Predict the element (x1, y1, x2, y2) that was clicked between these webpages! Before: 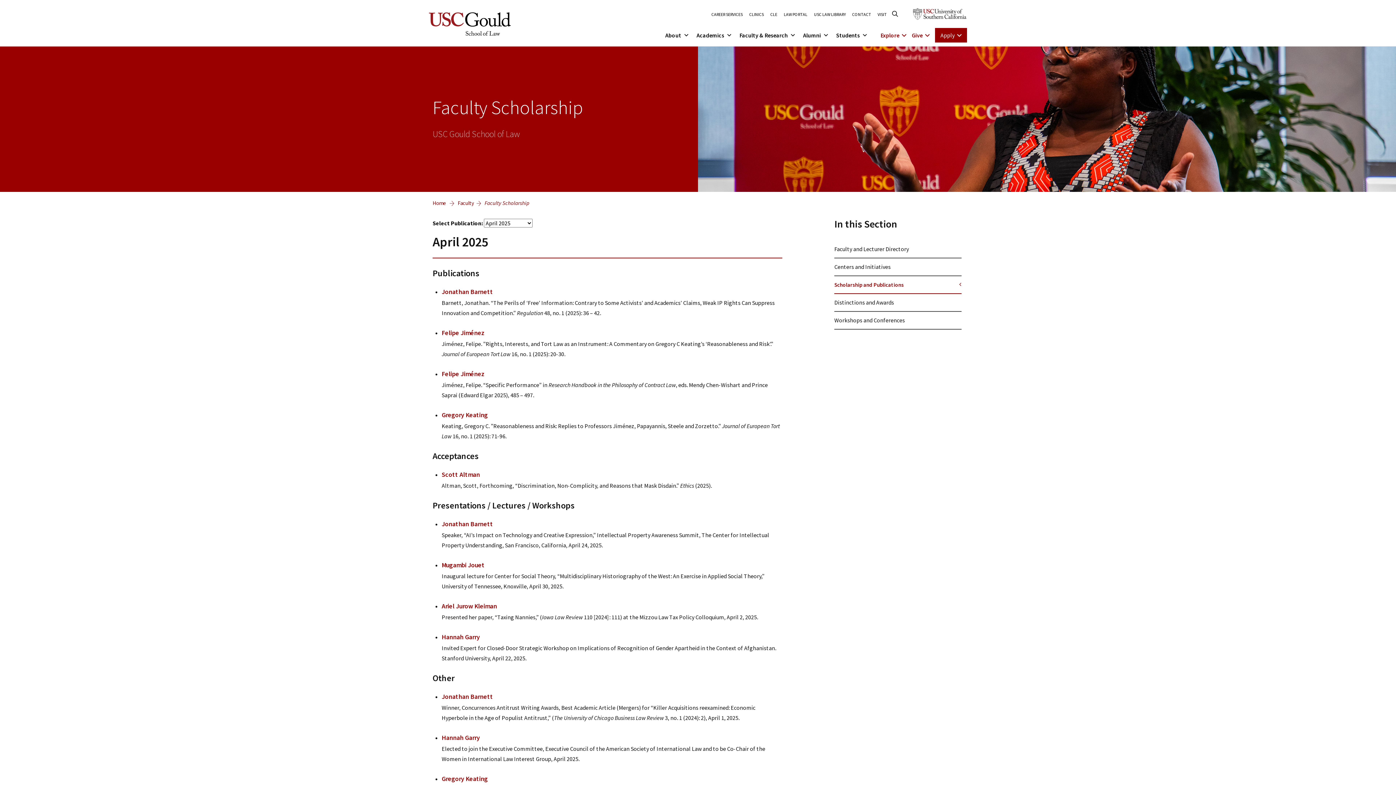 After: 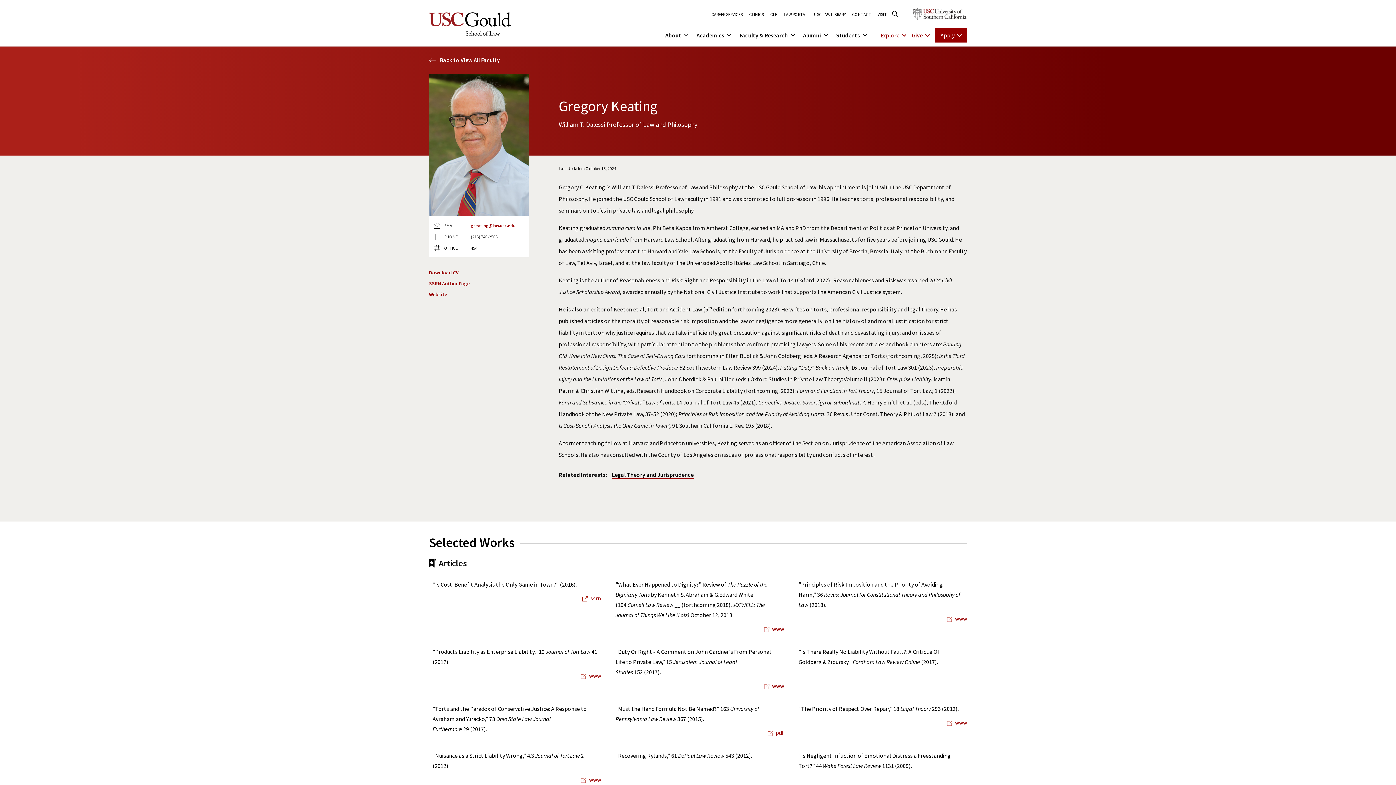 Action: label: Gregory Keating bbox: (441, 410, 488, 419)